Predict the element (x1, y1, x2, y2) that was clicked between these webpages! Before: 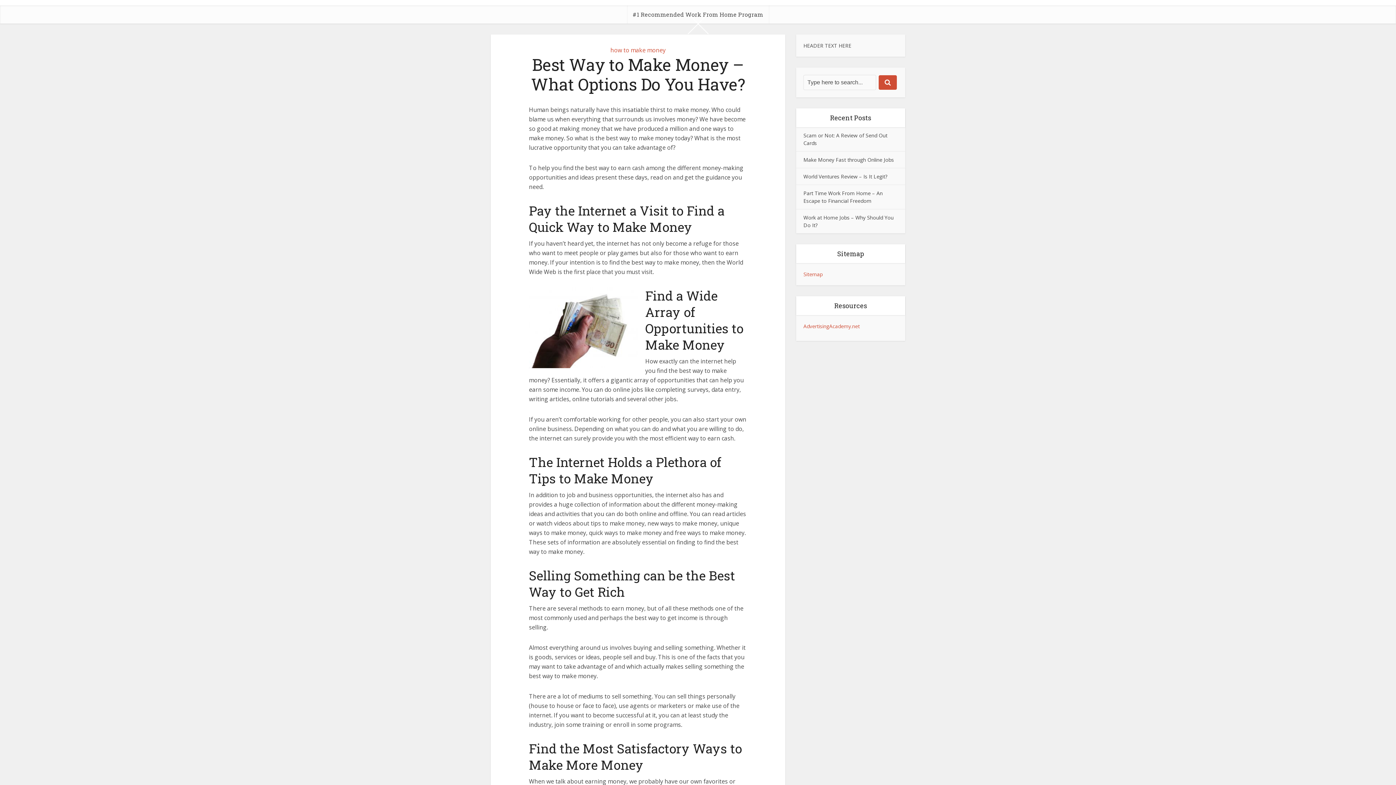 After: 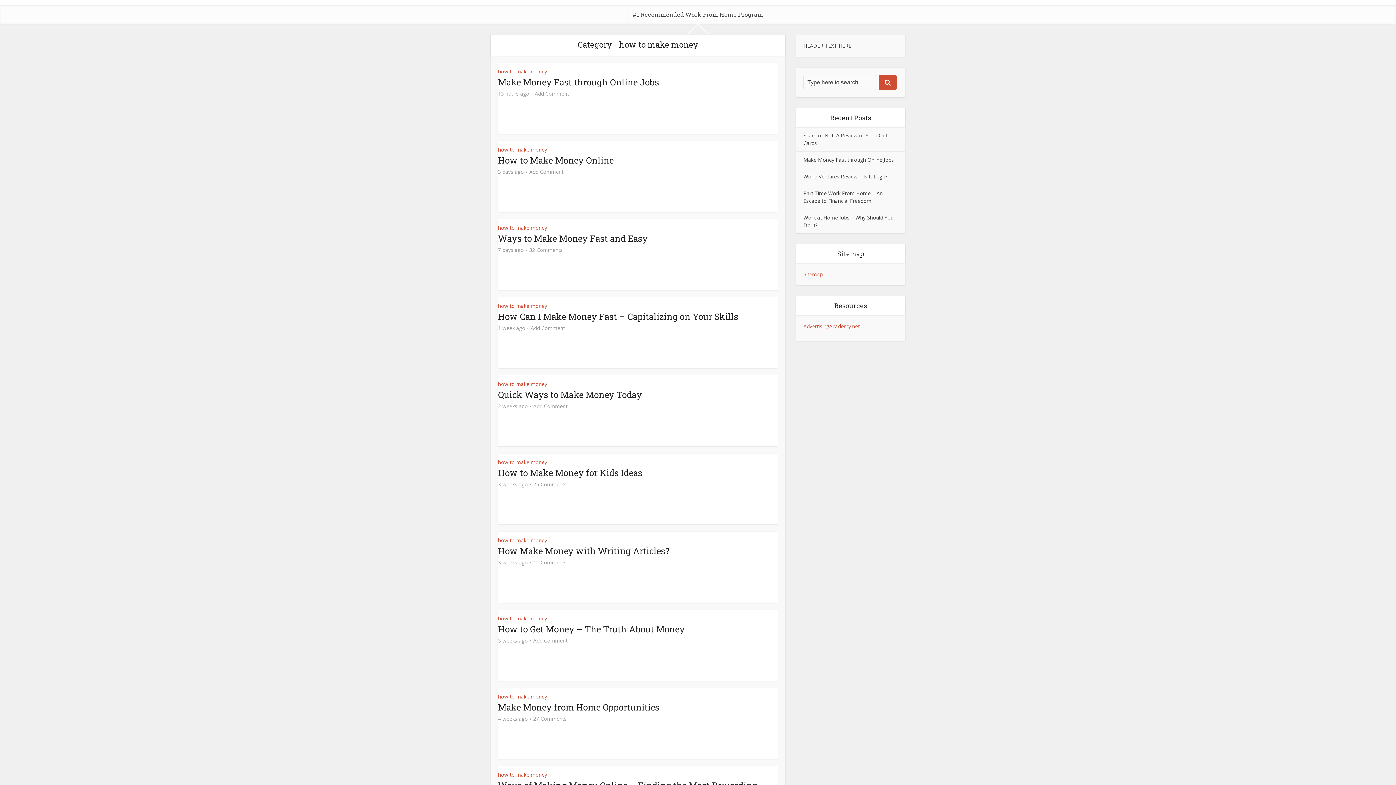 Action: bbox: (610, 46, 665, 54) label: how to make money